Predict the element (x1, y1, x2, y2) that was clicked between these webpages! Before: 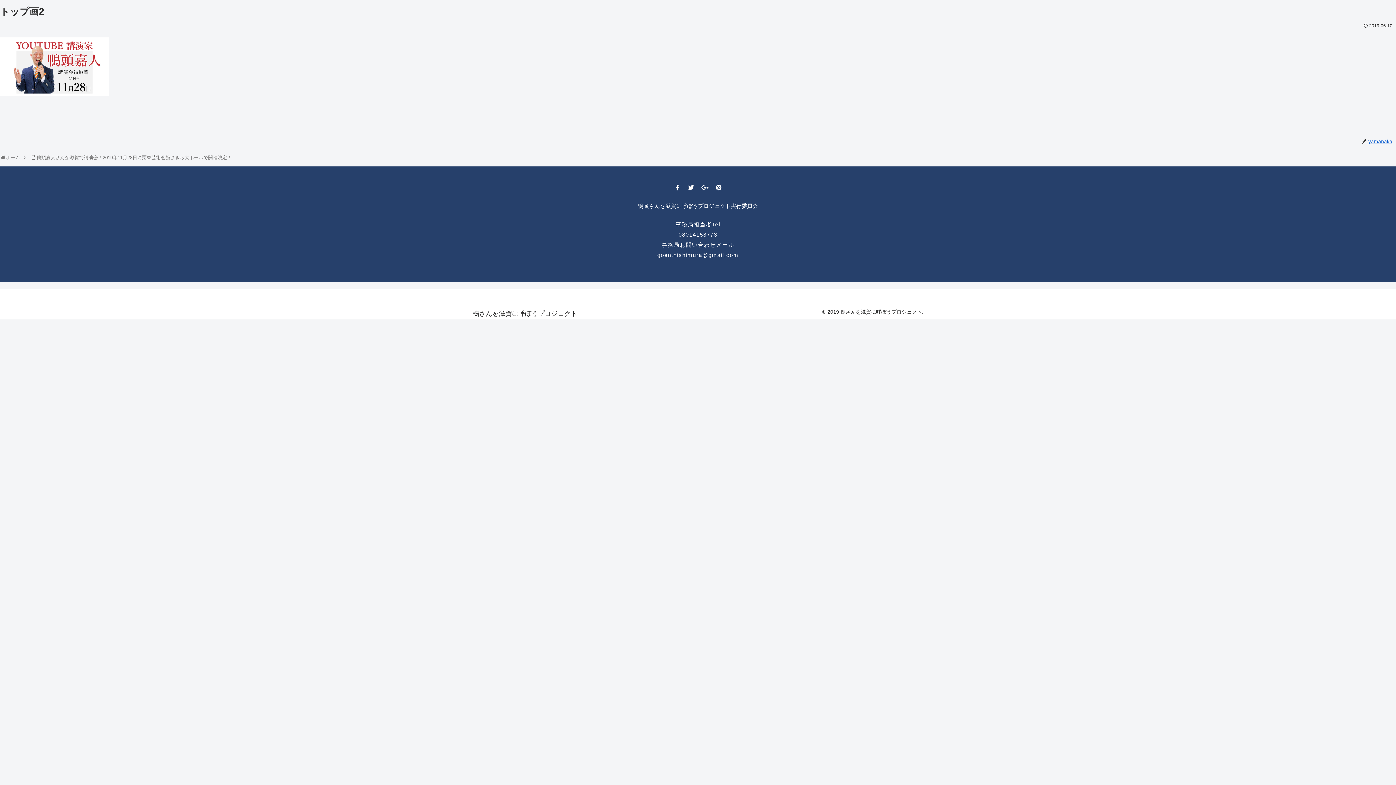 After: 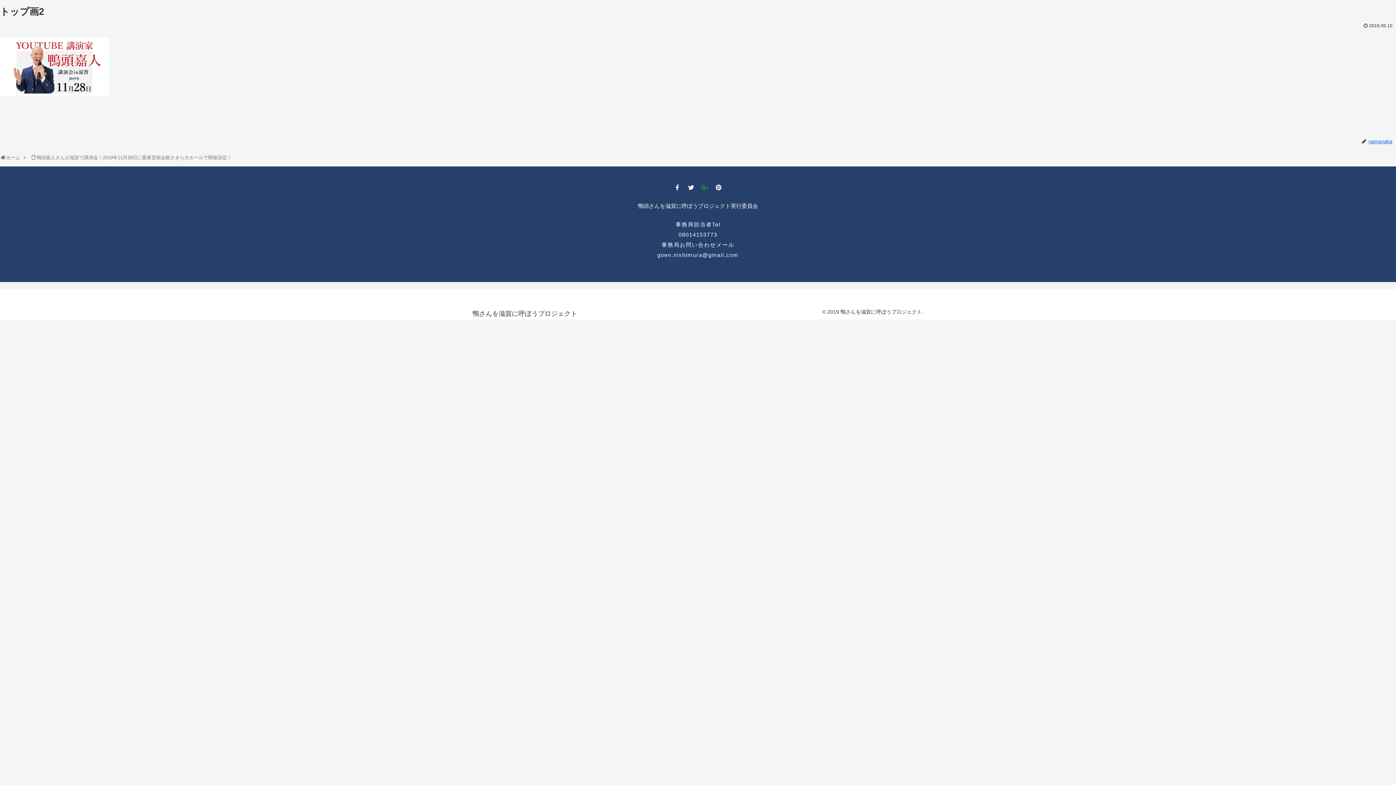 Action: label: Google-plus-g bbox: (702, 184, 708, 190)